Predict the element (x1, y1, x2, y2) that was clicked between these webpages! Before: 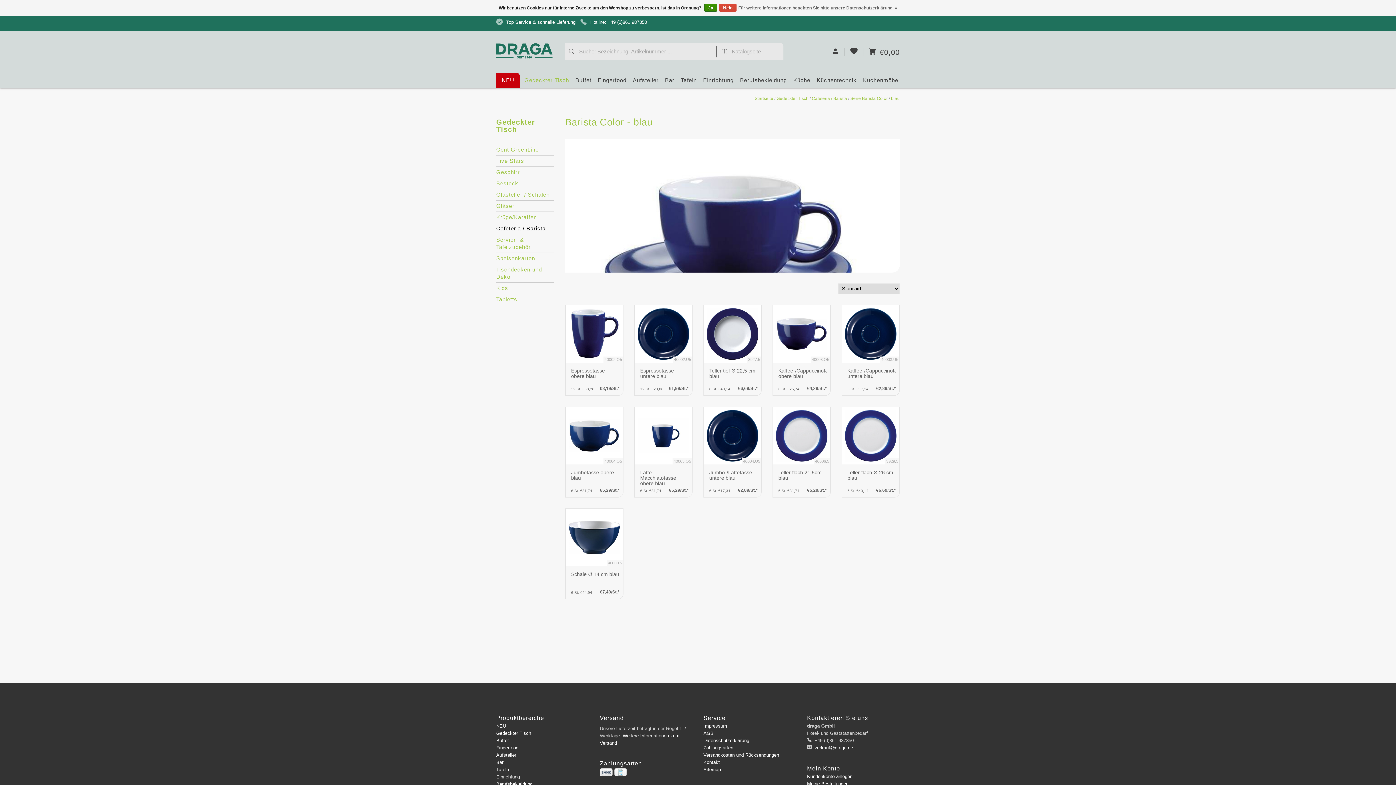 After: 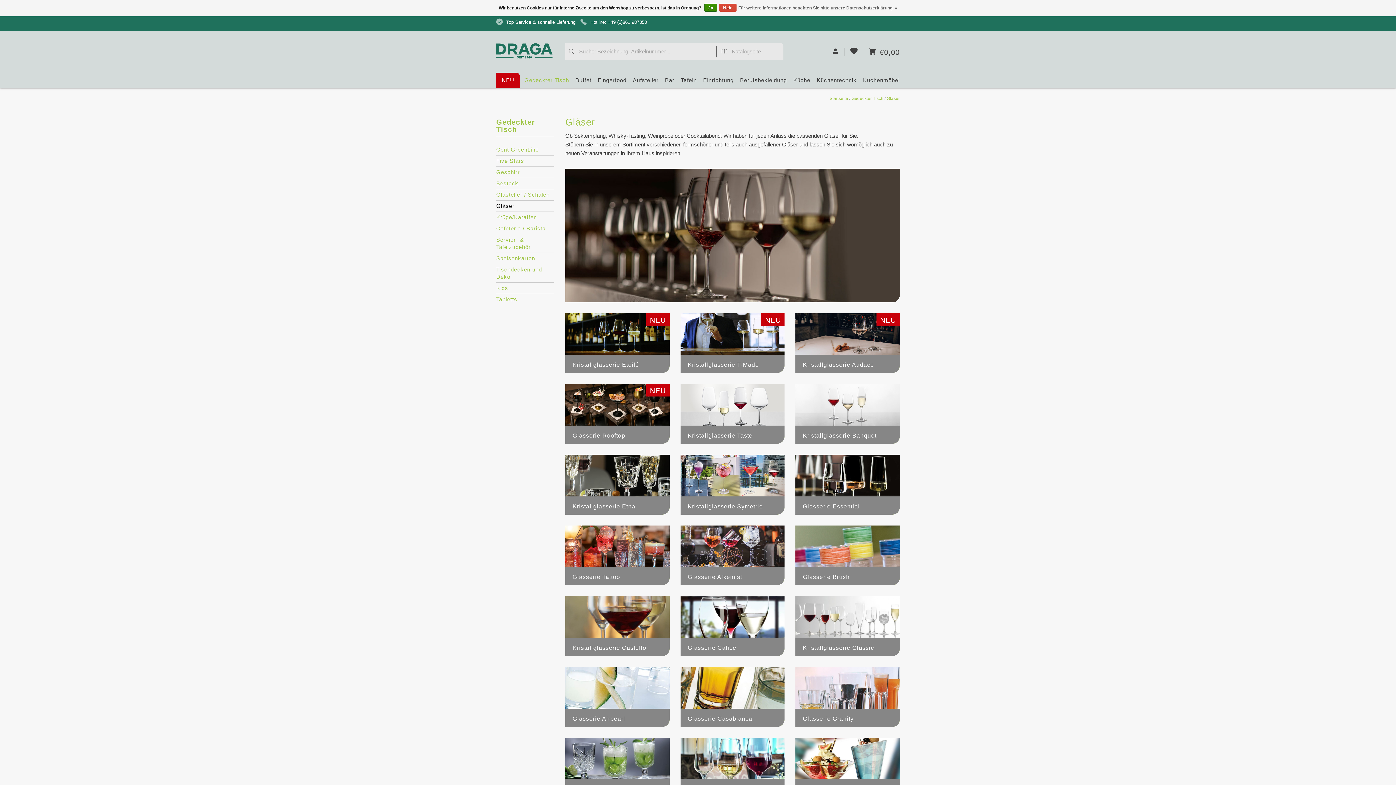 Action: bbox: (496, 200, 554, 212) label: Gläser